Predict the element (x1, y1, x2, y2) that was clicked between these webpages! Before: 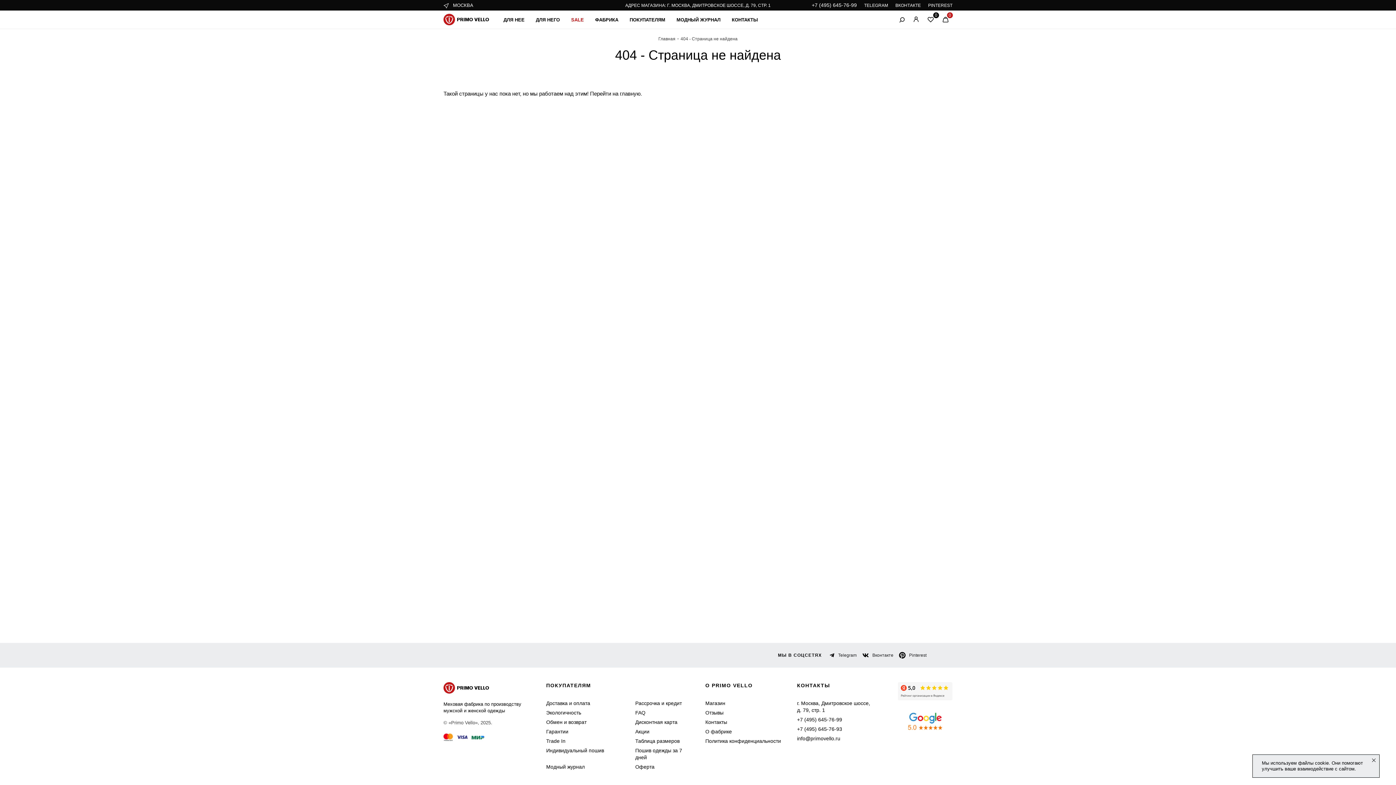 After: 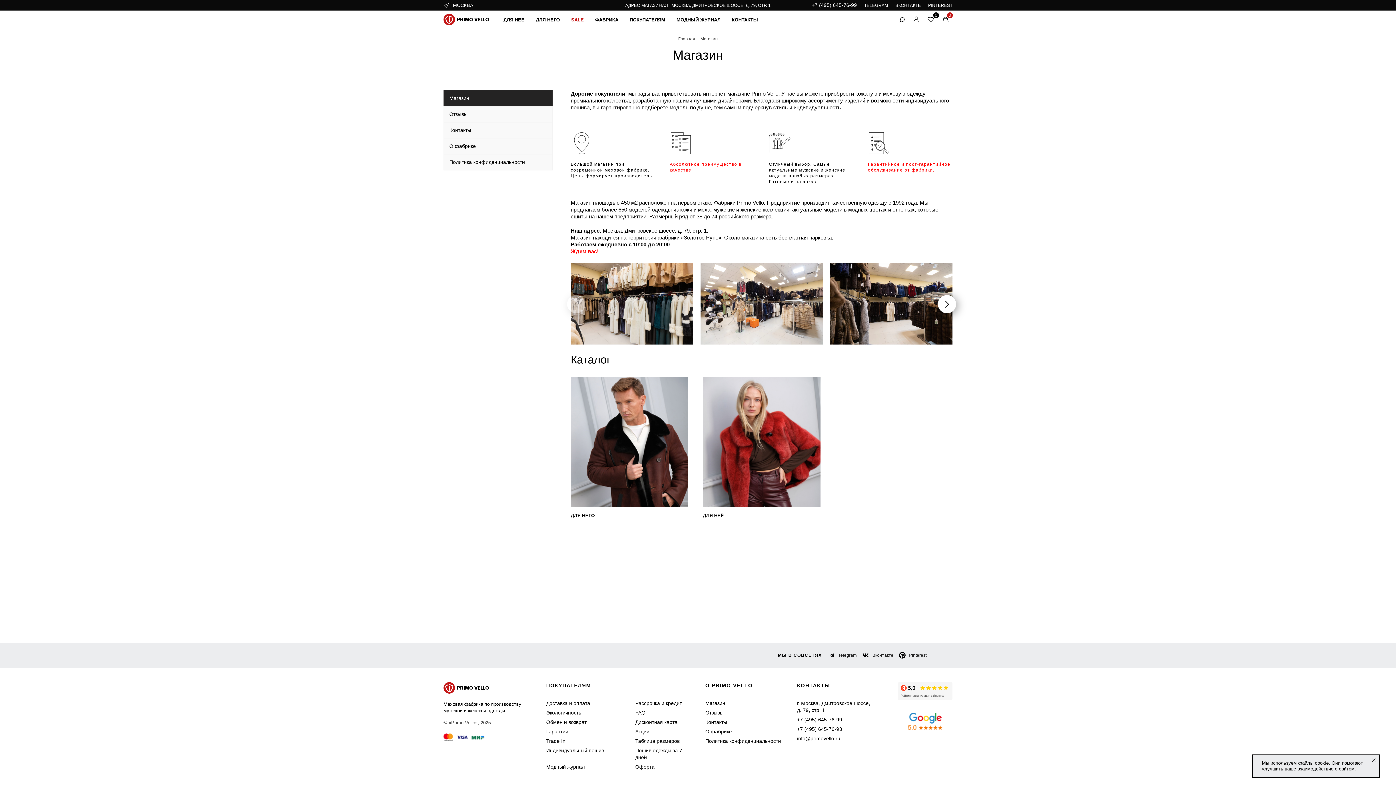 Action: label: Магазин bbox: (705, 700, 725, 707)